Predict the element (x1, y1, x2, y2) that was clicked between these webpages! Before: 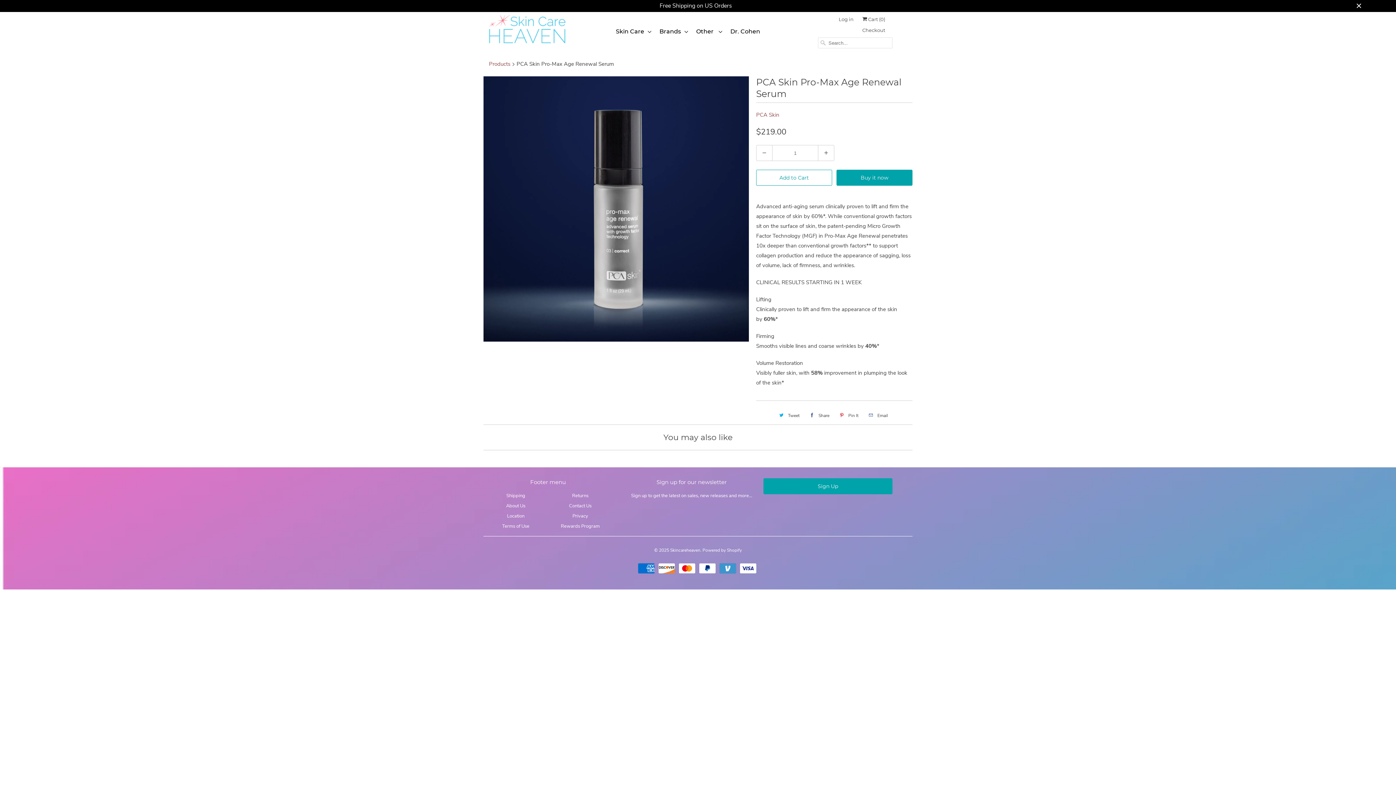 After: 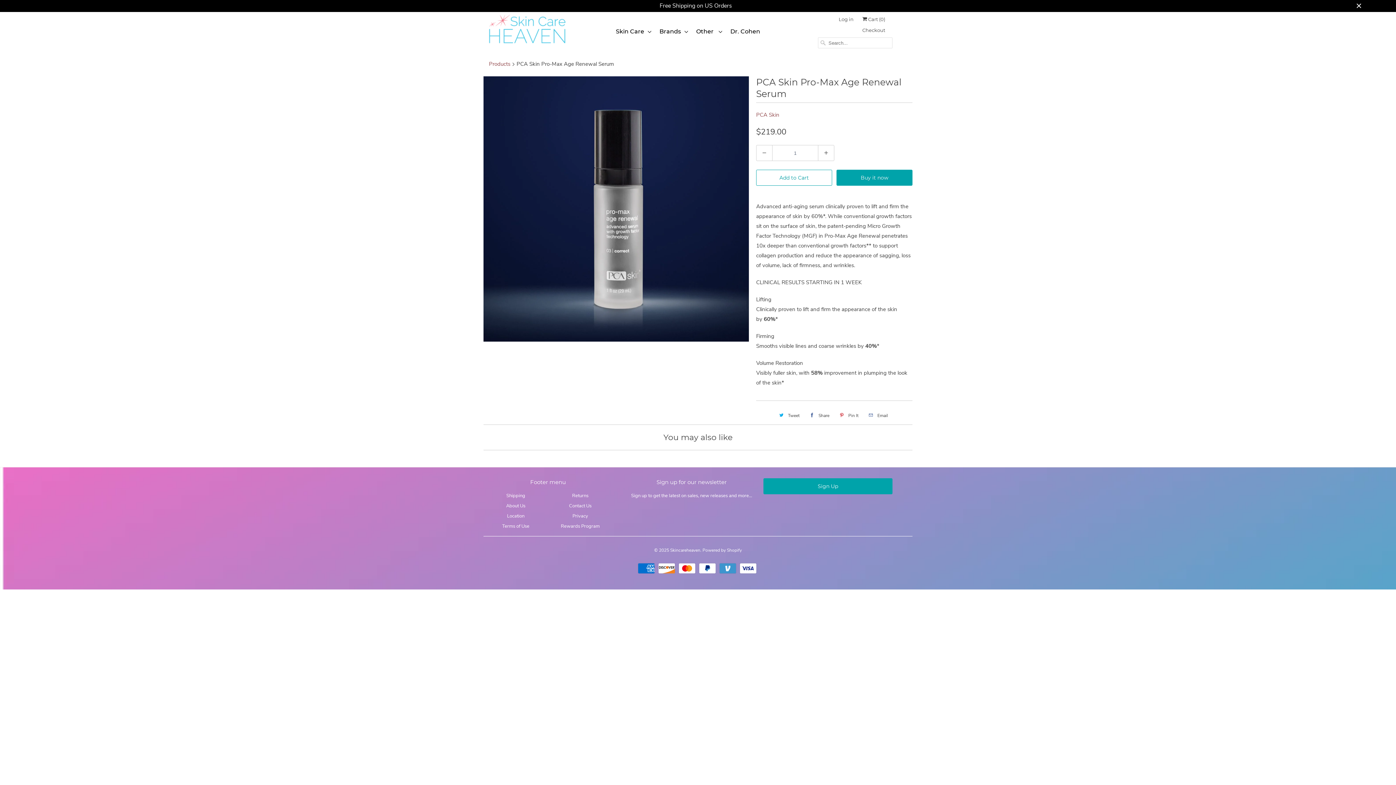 Action: bbox: (775, 409, 802, 421) label: Tweet